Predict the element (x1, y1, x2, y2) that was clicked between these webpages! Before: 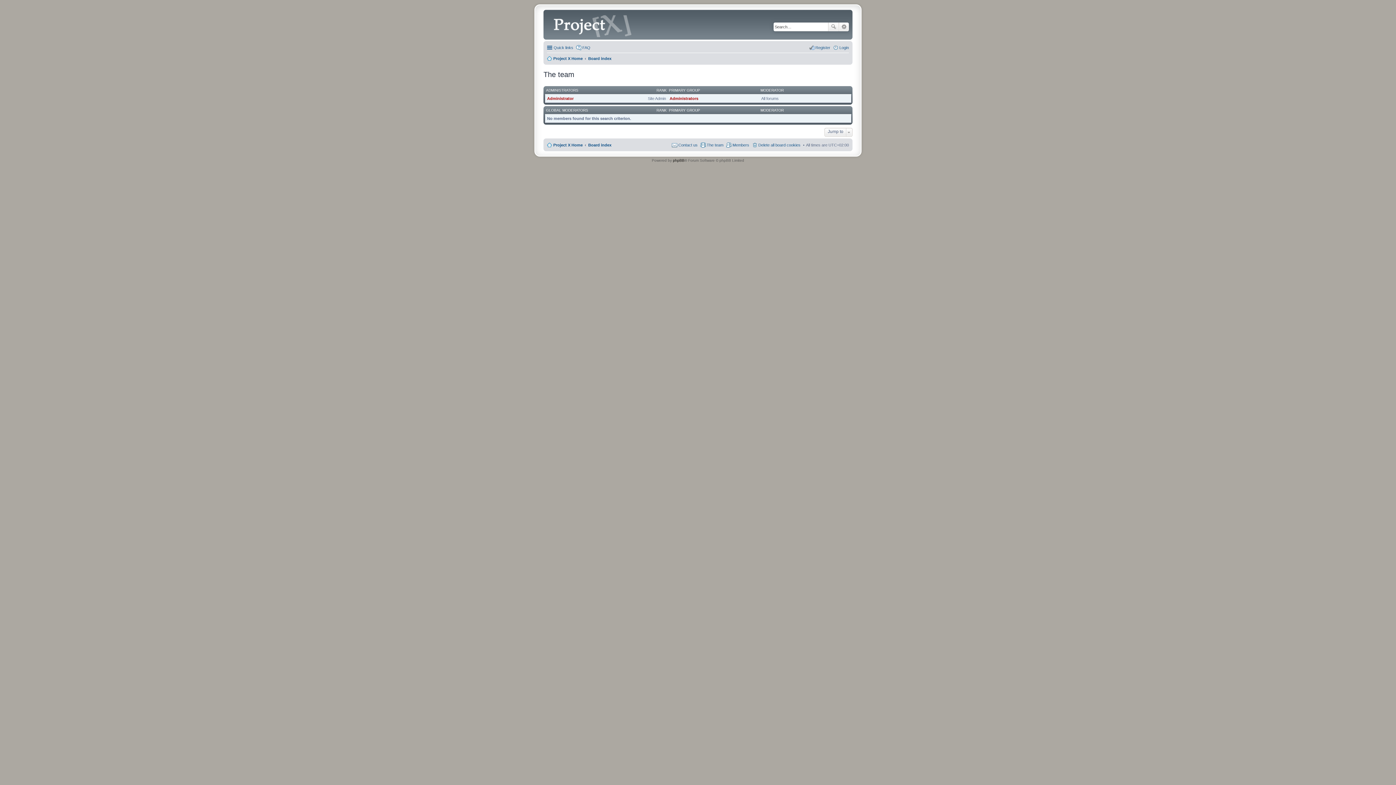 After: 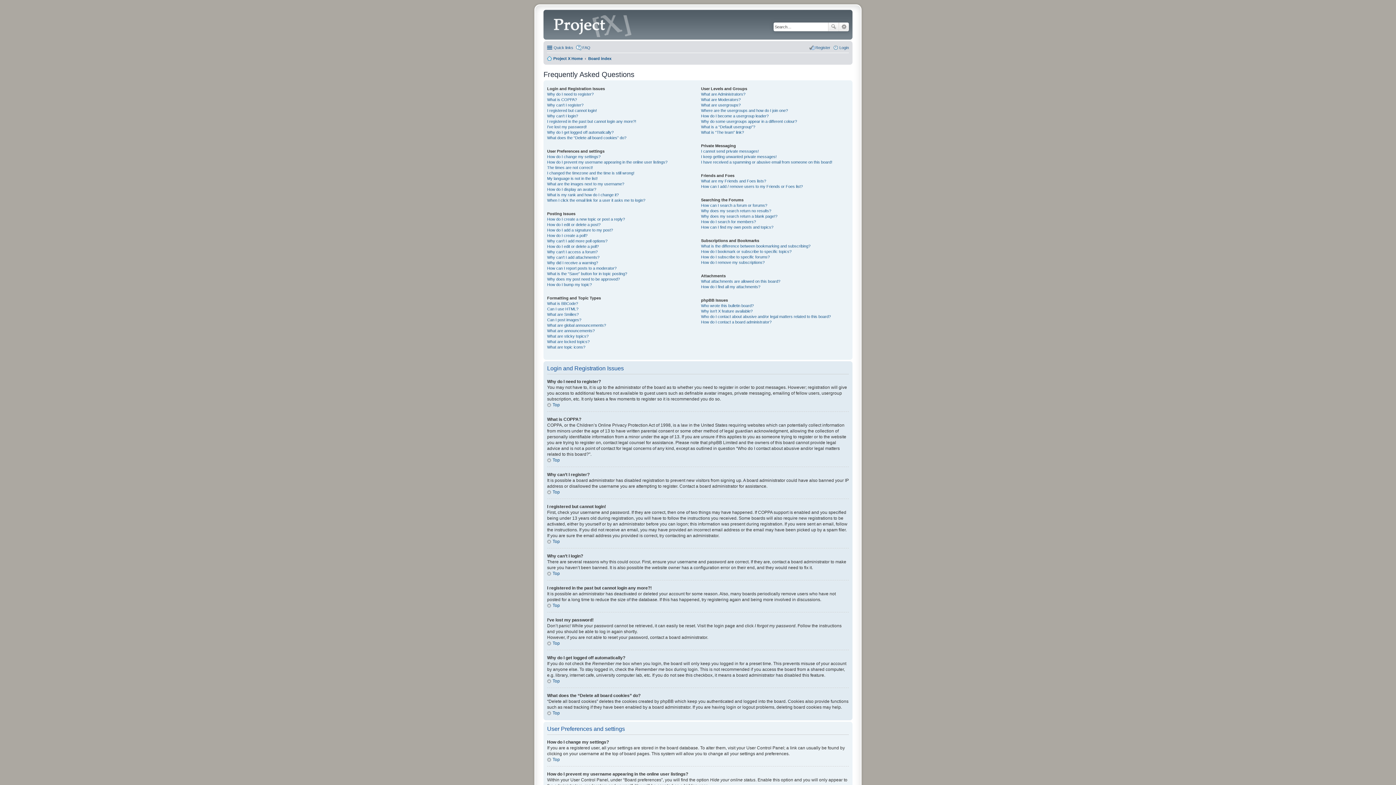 Action: bbox: (576, 43, 590, 52) label: FAQ